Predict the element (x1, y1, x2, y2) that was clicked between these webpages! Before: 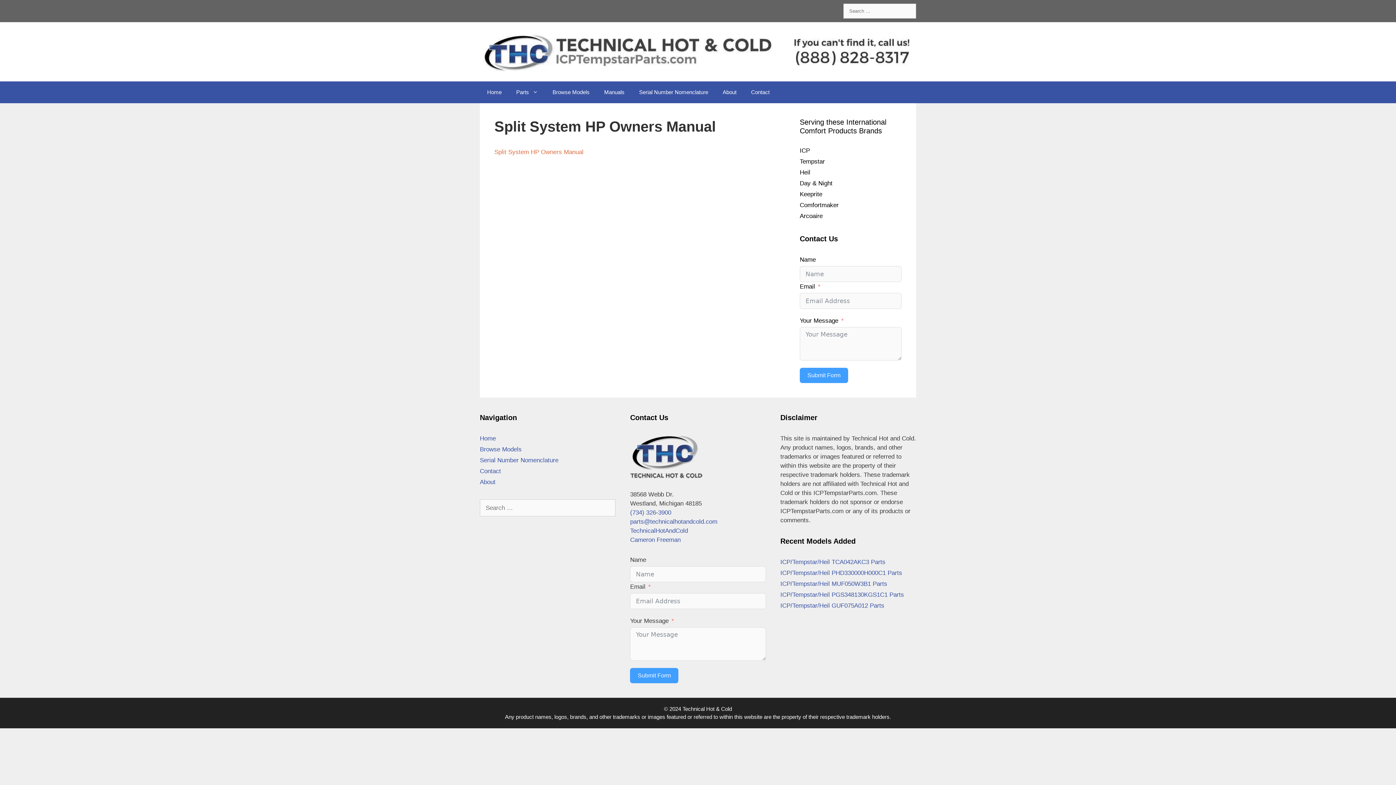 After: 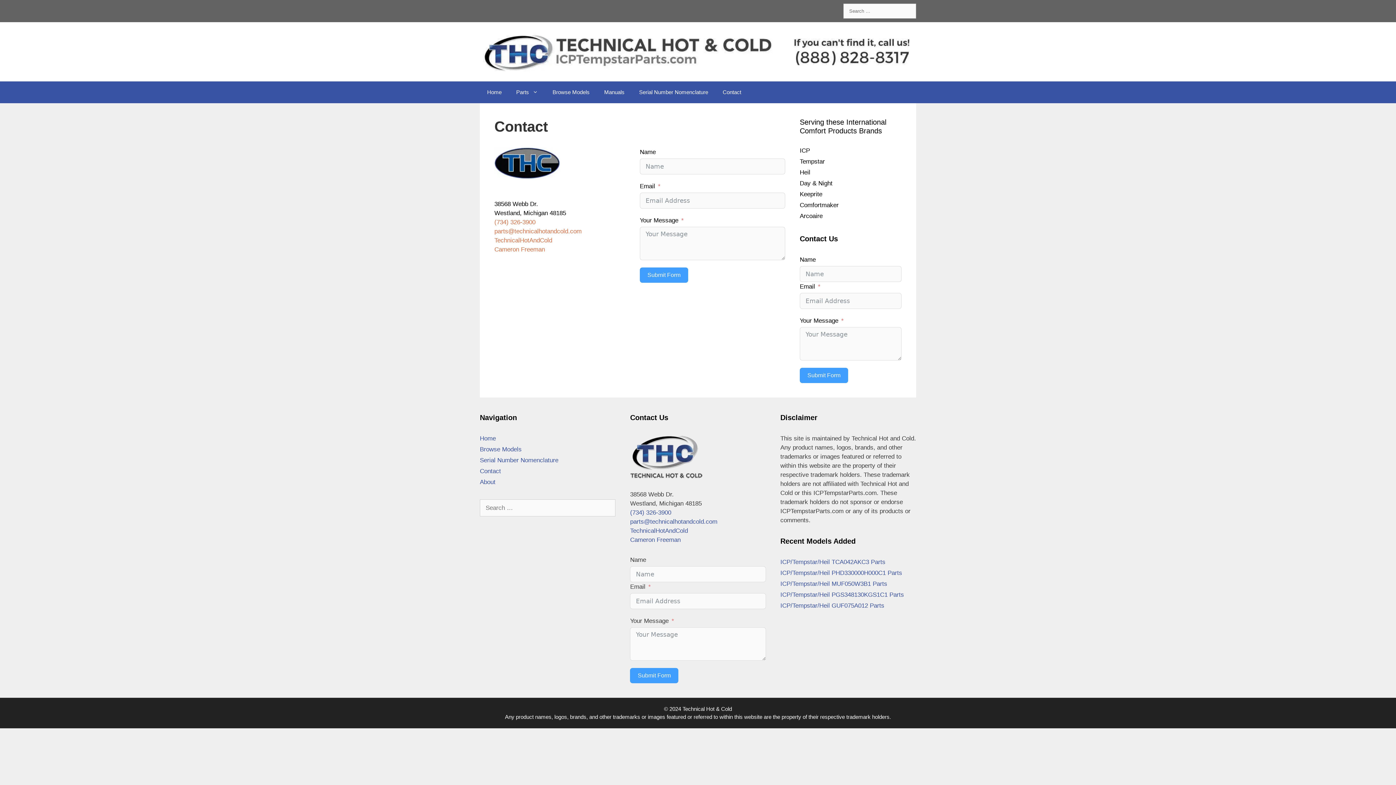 Action: label: Contact bbox: (744, 81, 777, 103)